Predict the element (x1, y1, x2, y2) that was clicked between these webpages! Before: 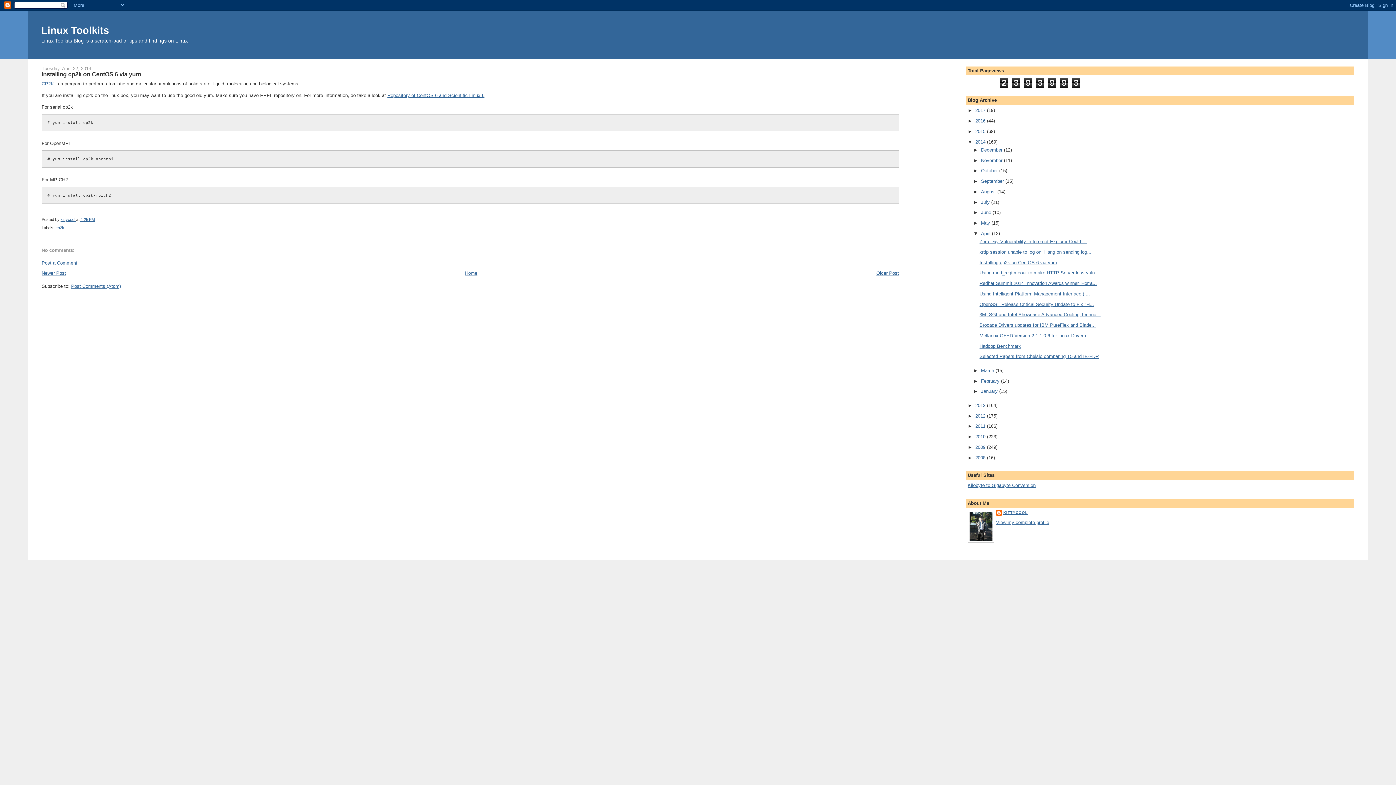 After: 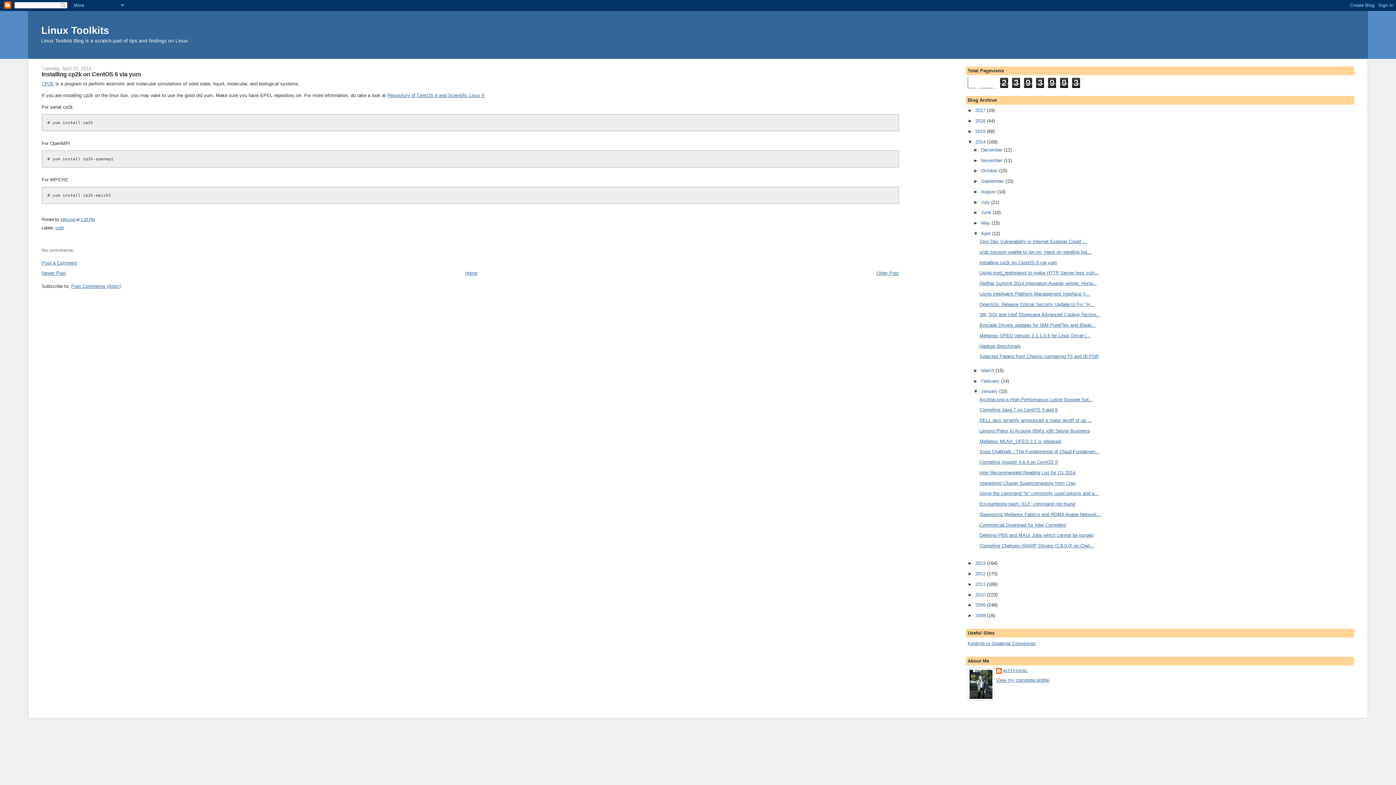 Action: label: ►   bbox: (973, 388, 981, 394)